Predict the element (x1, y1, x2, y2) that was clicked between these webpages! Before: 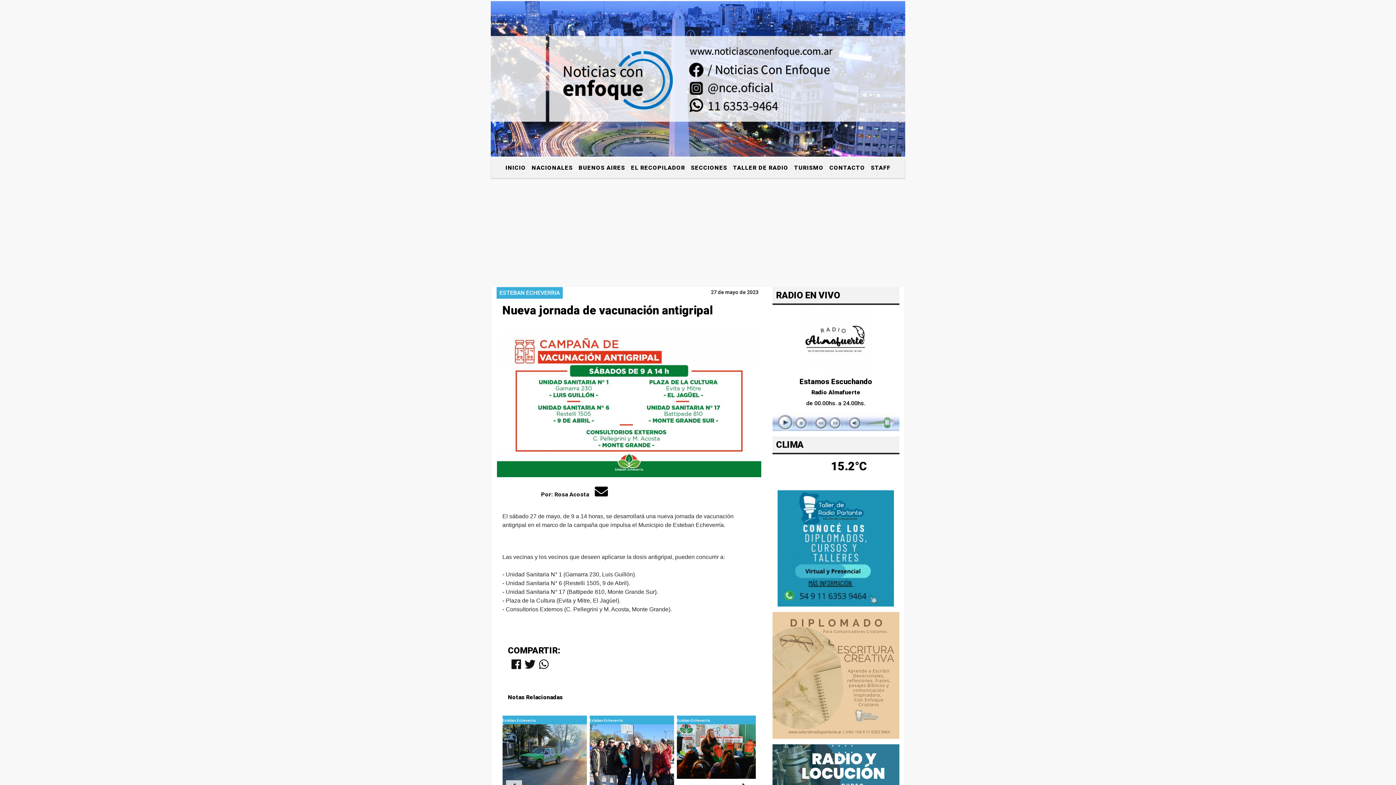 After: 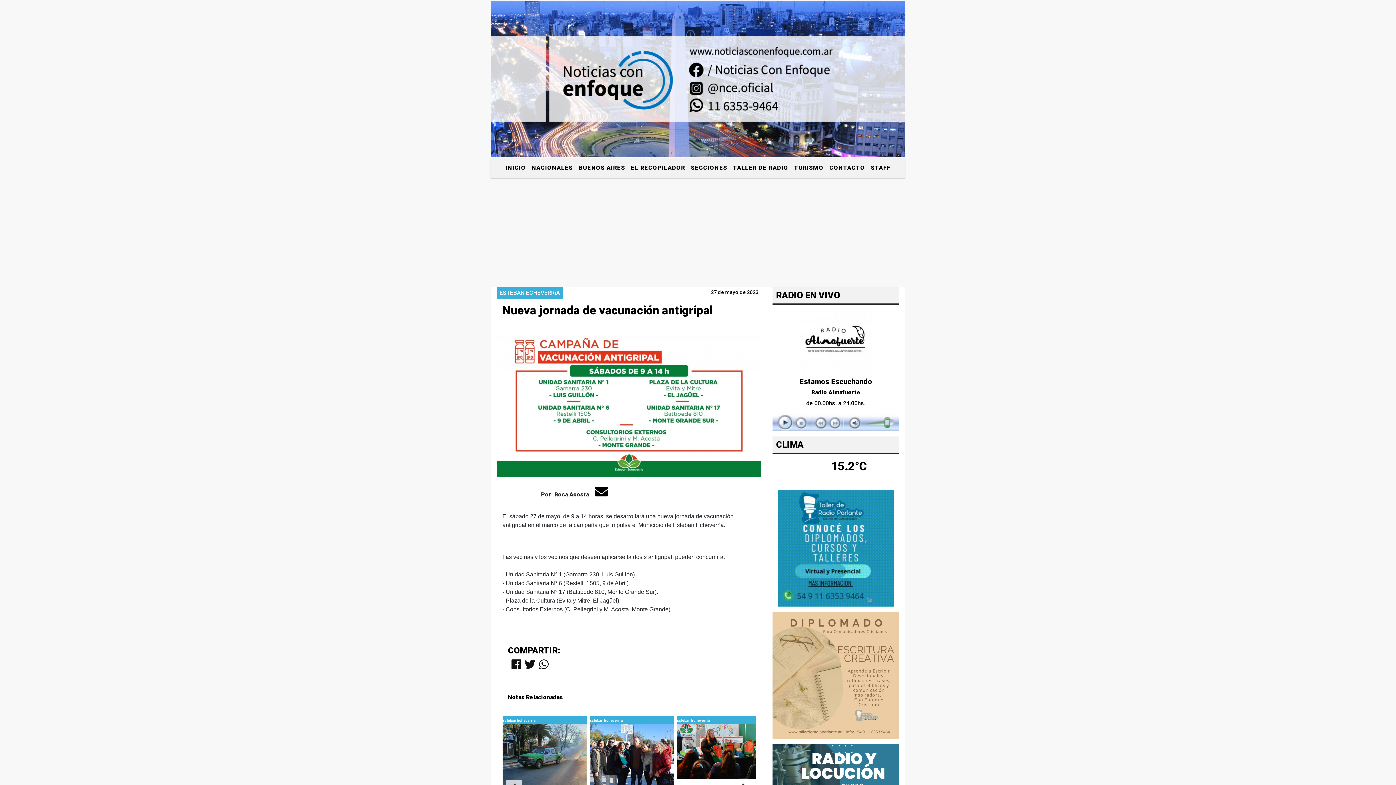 Action: bbox: (524, 663, 535, 670)